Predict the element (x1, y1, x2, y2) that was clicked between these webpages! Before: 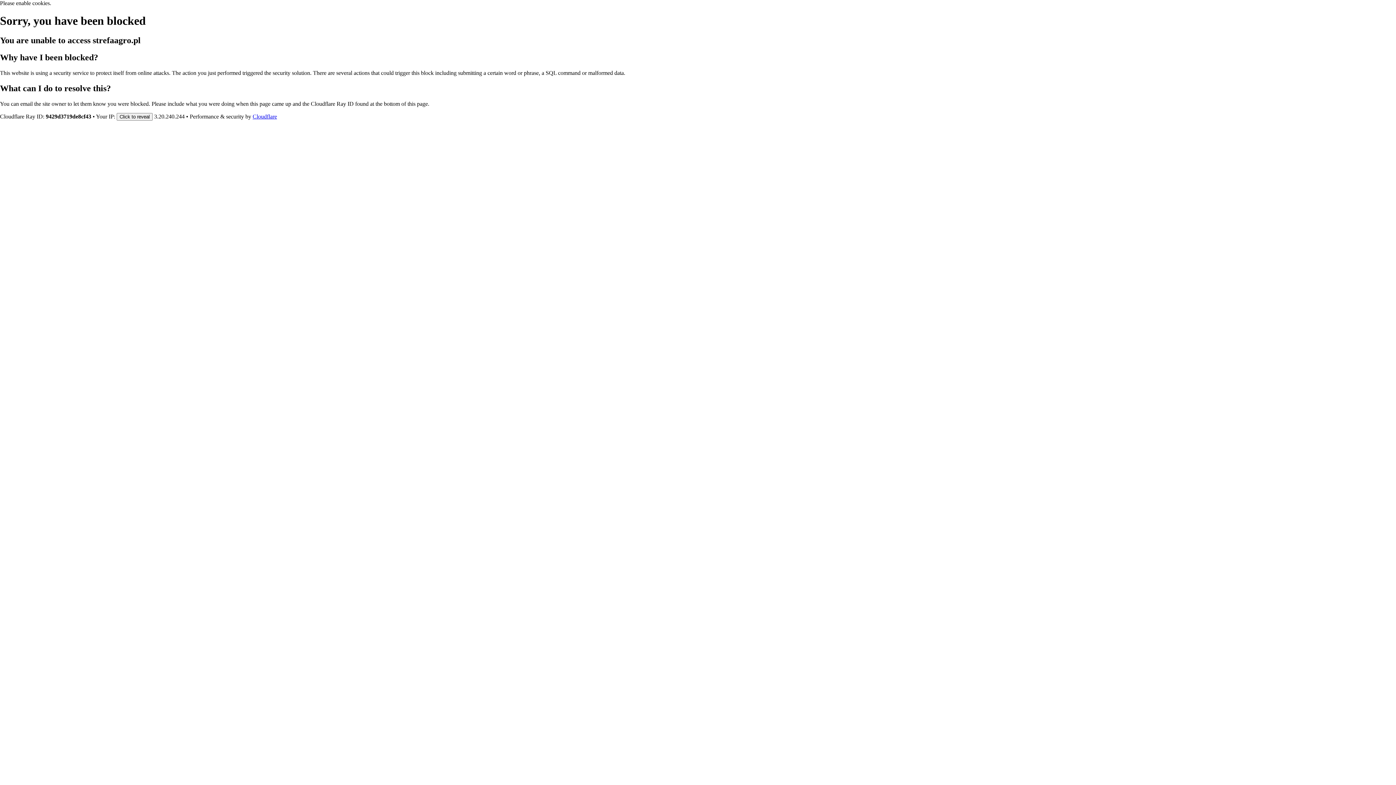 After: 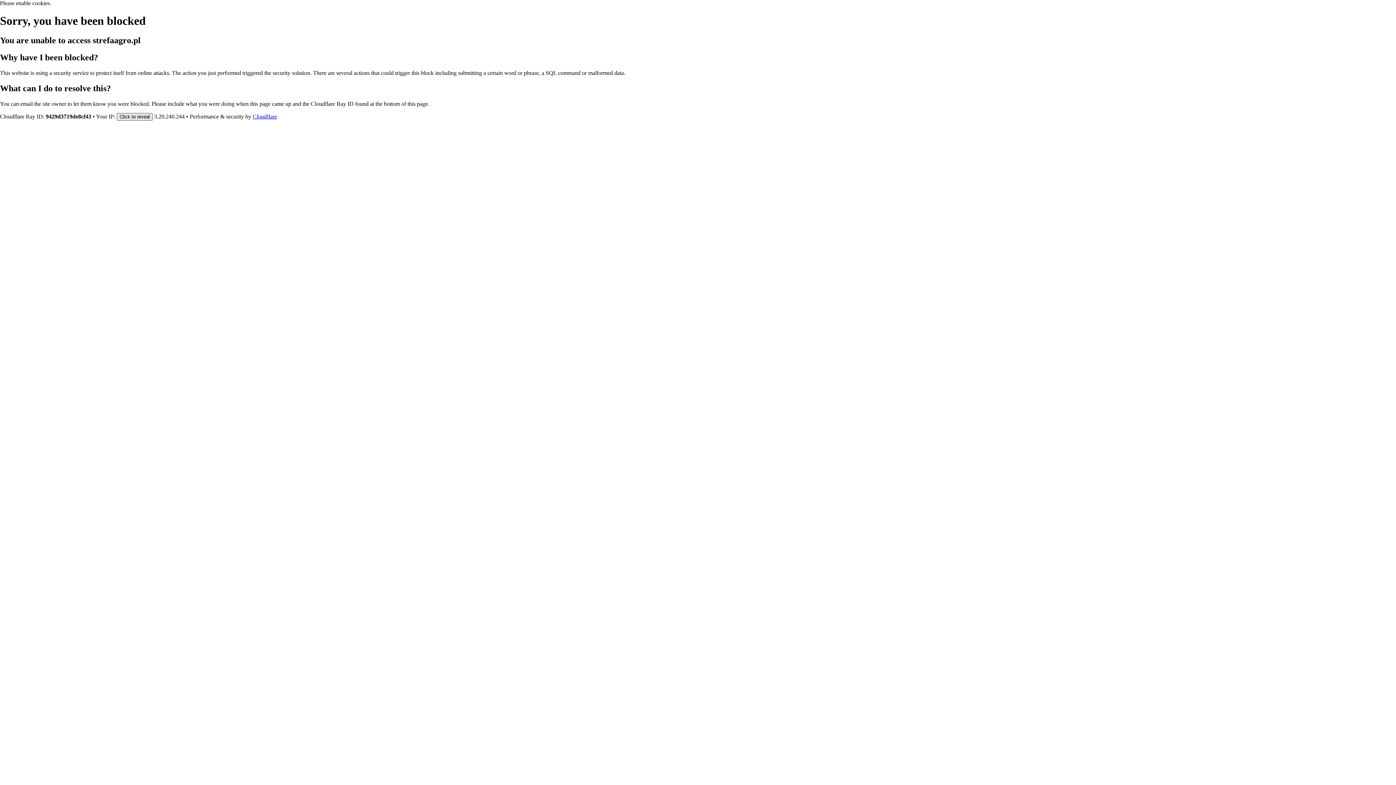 Action: bbox: (116, 112, 152, 120) label: Click to reveal